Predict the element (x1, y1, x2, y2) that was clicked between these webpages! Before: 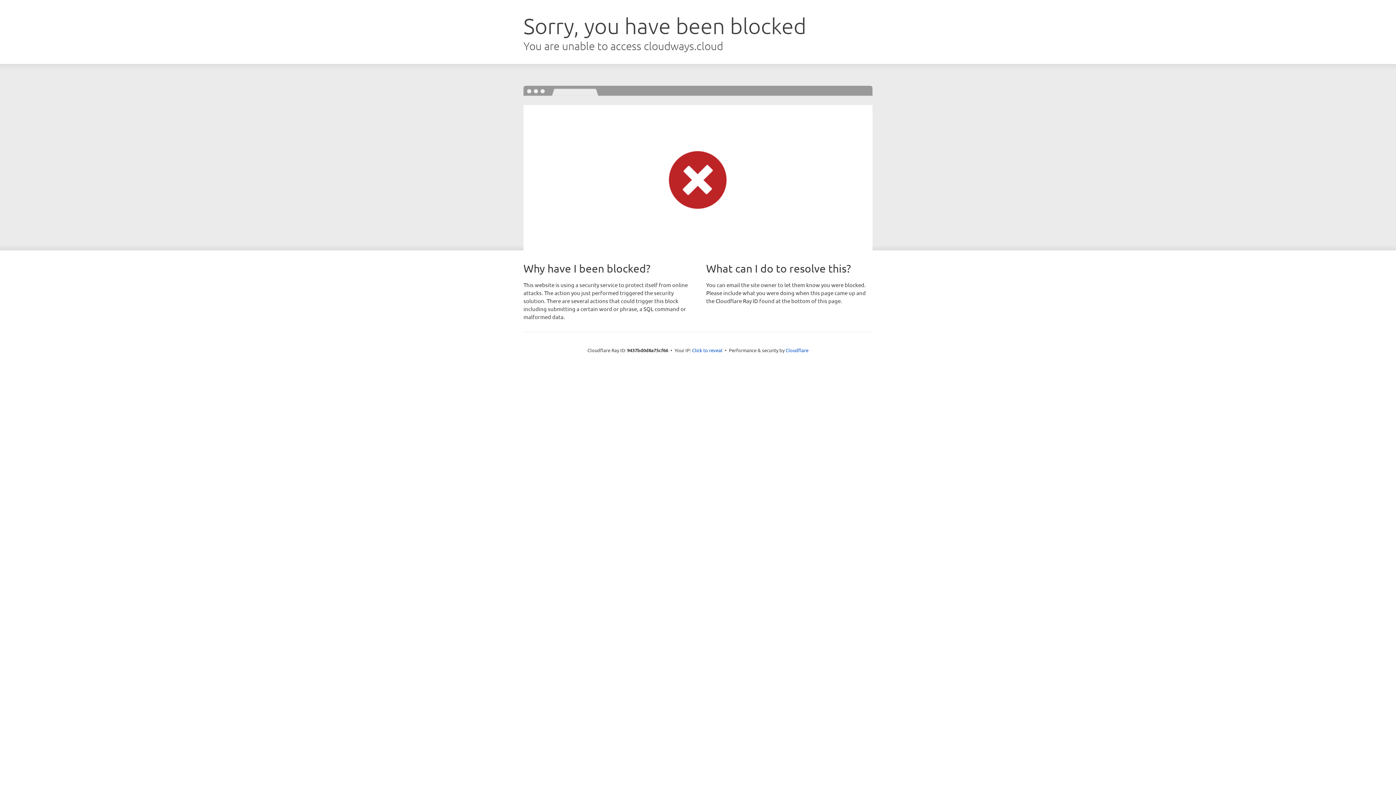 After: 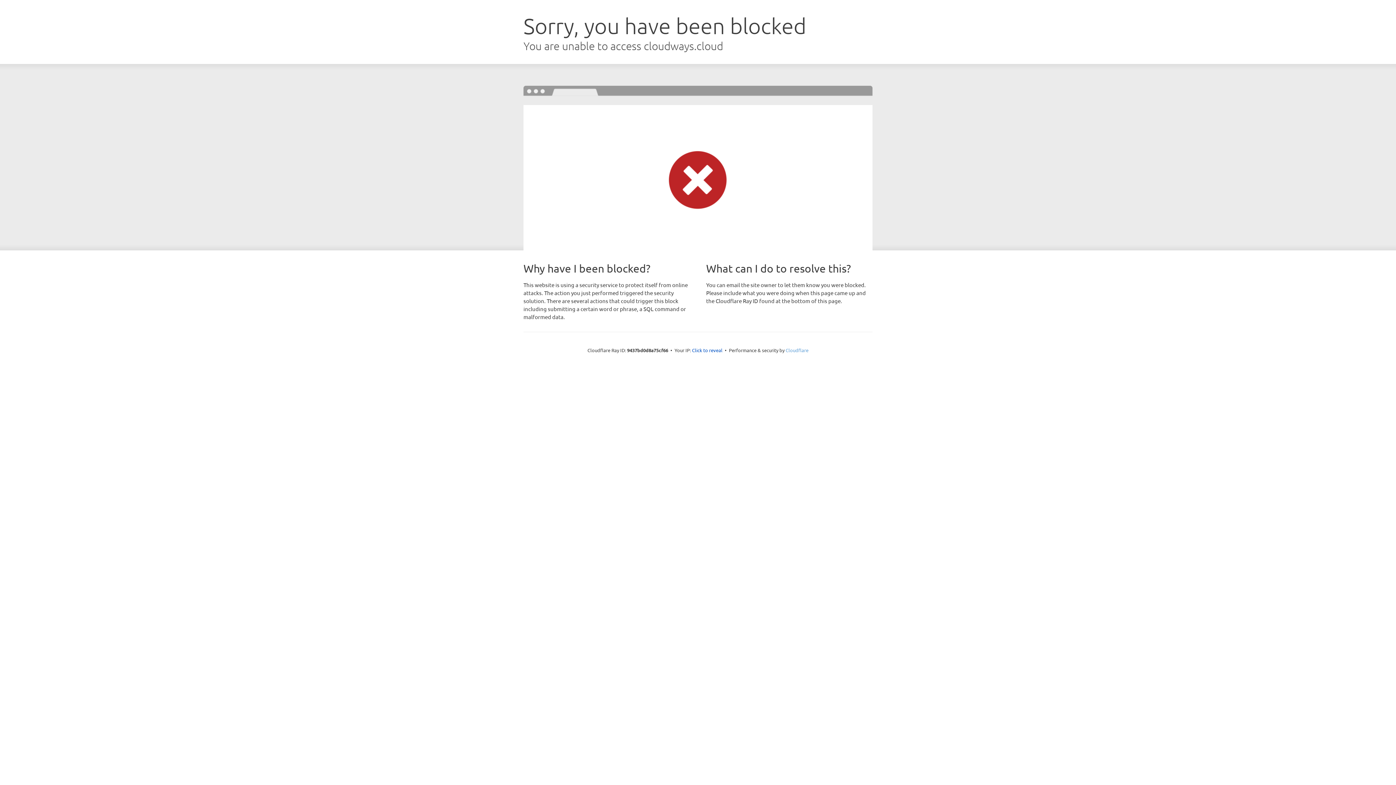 Action: label: Cloudflare bbox: (785, 347, 808, 353)